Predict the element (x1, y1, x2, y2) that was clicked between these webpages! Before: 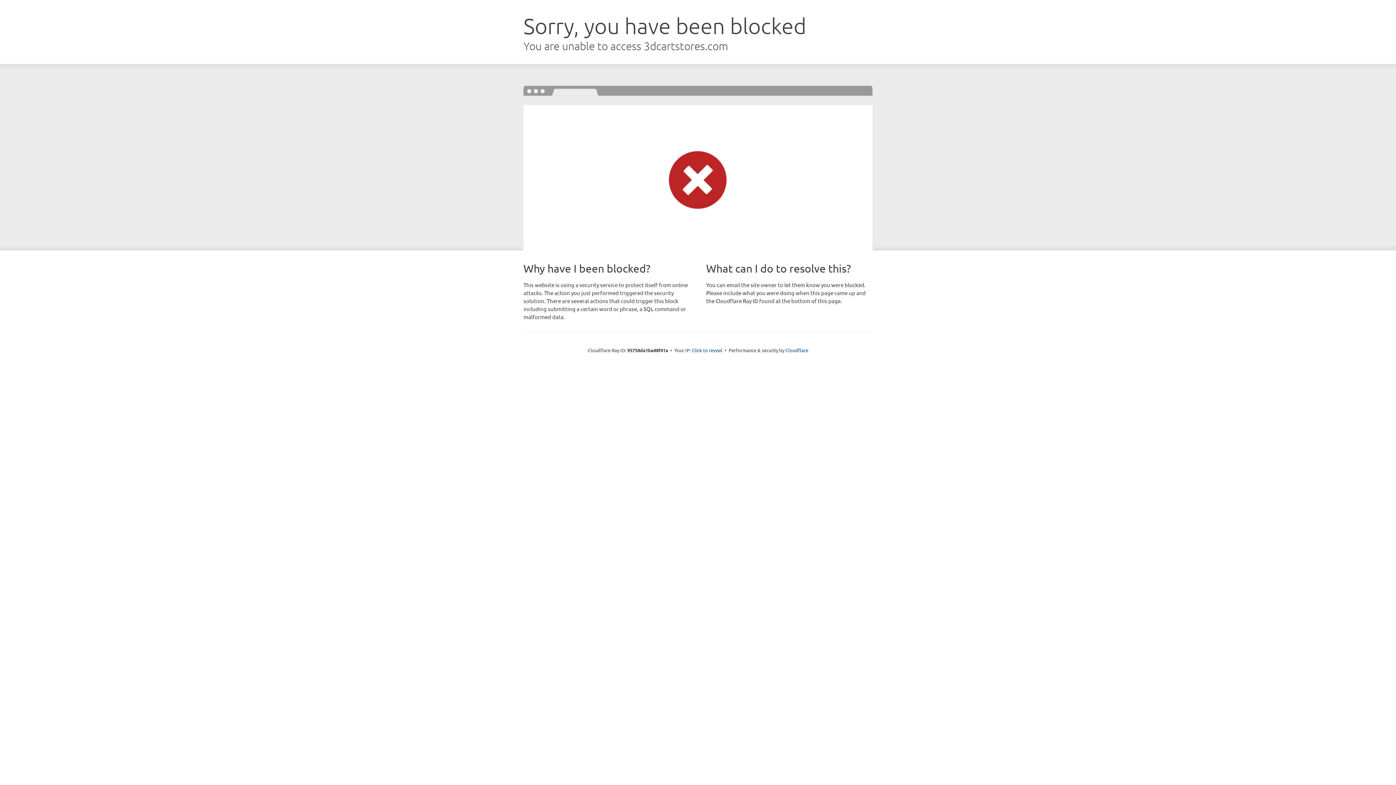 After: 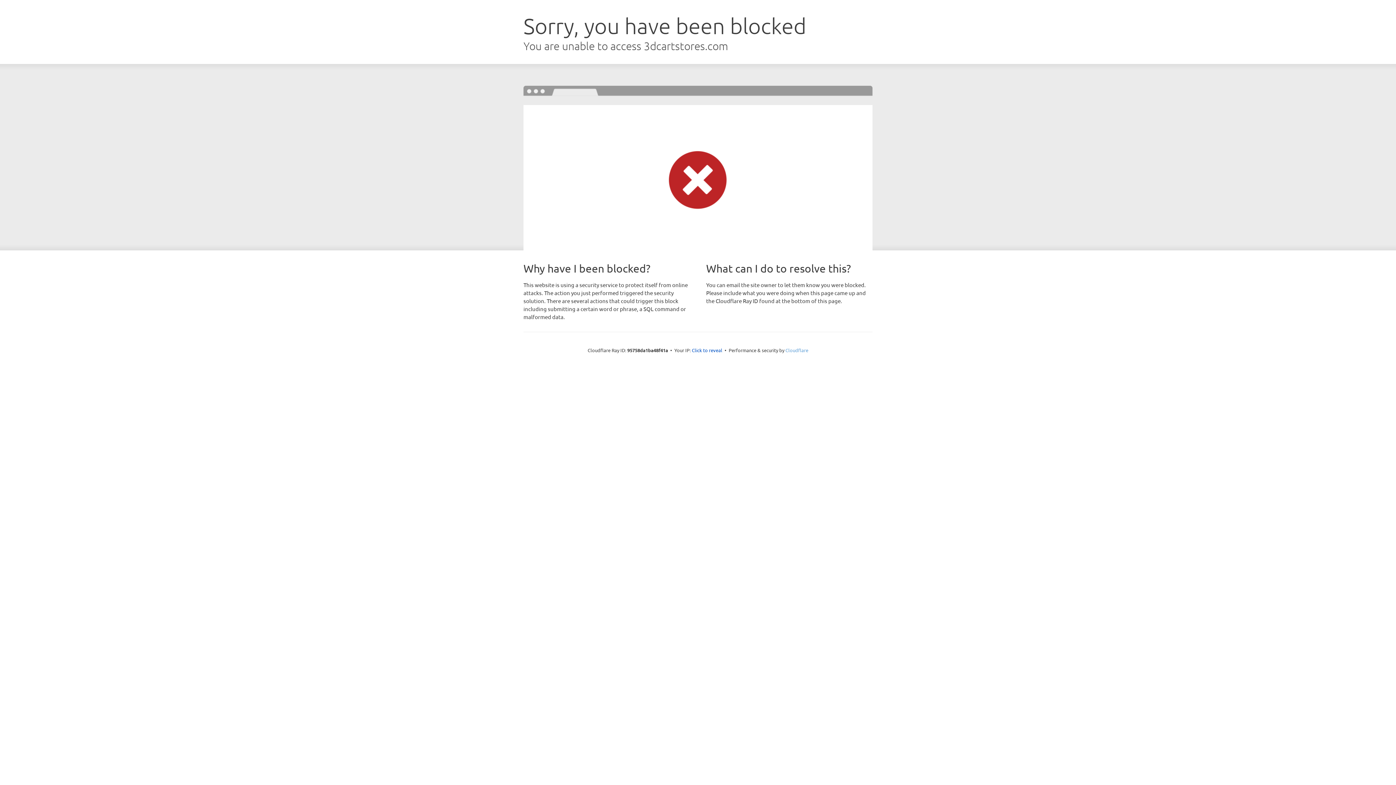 Action: bbox: (785, 347, 808, 353) label: Cloudflare